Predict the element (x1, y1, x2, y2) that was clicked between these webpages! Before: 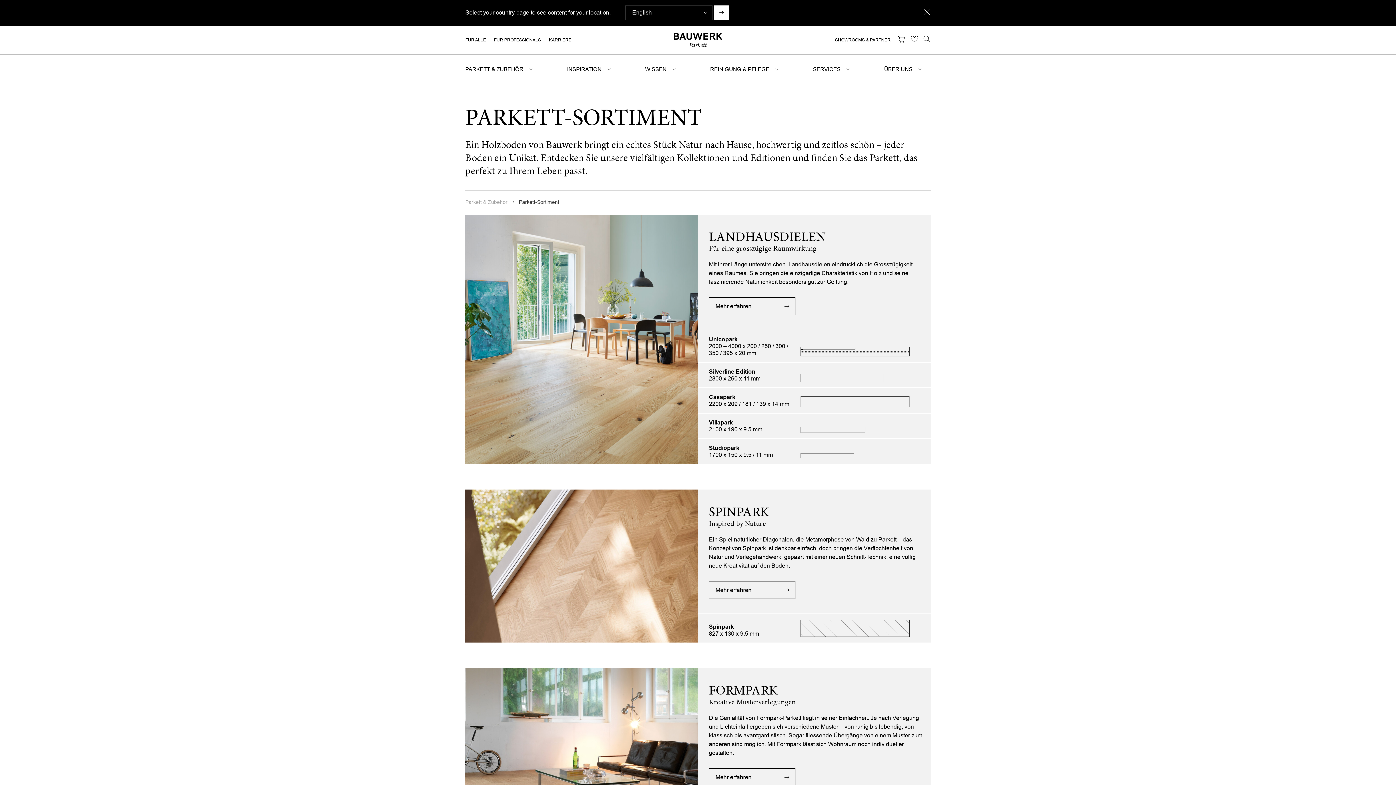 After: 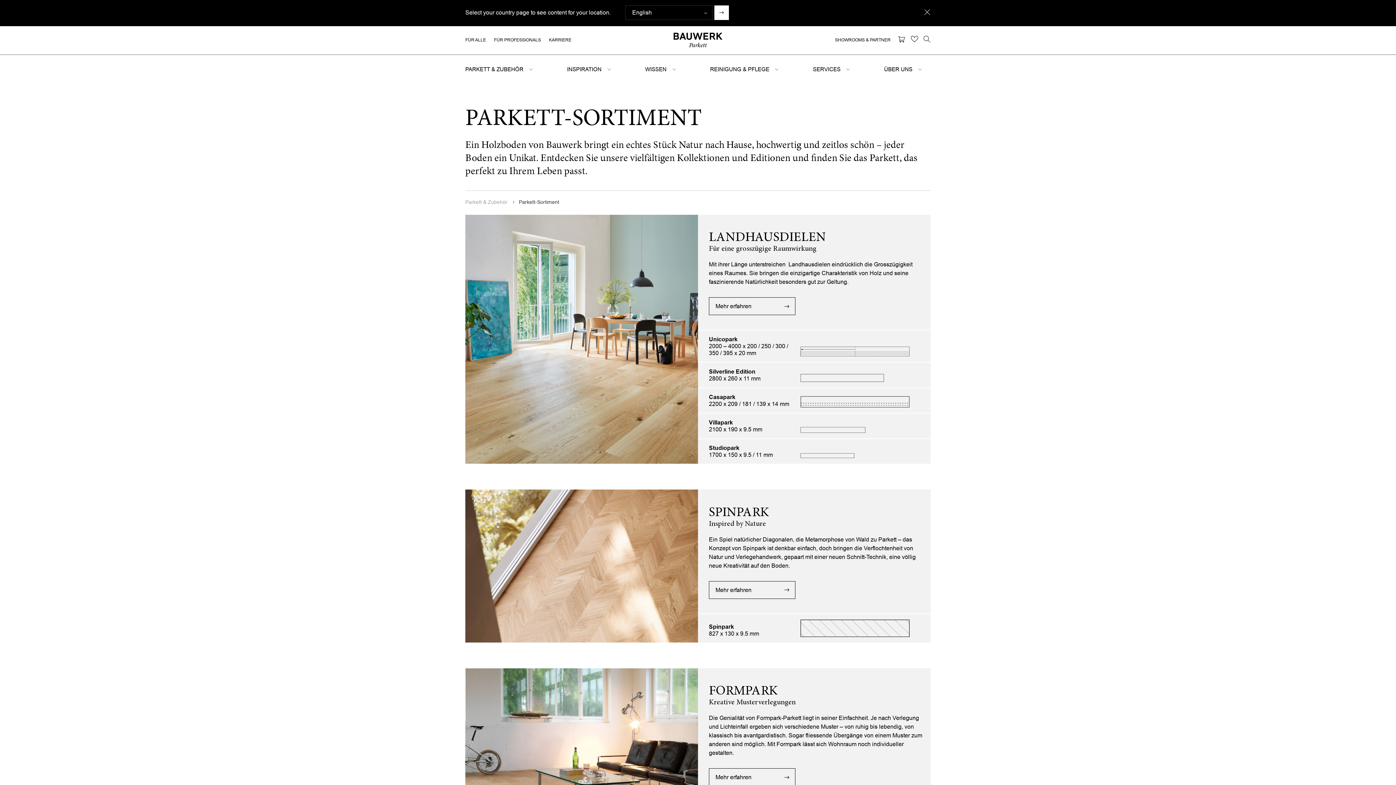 Action: bbox: (465, 199, 507, 205) label: Parkett & Zubehör